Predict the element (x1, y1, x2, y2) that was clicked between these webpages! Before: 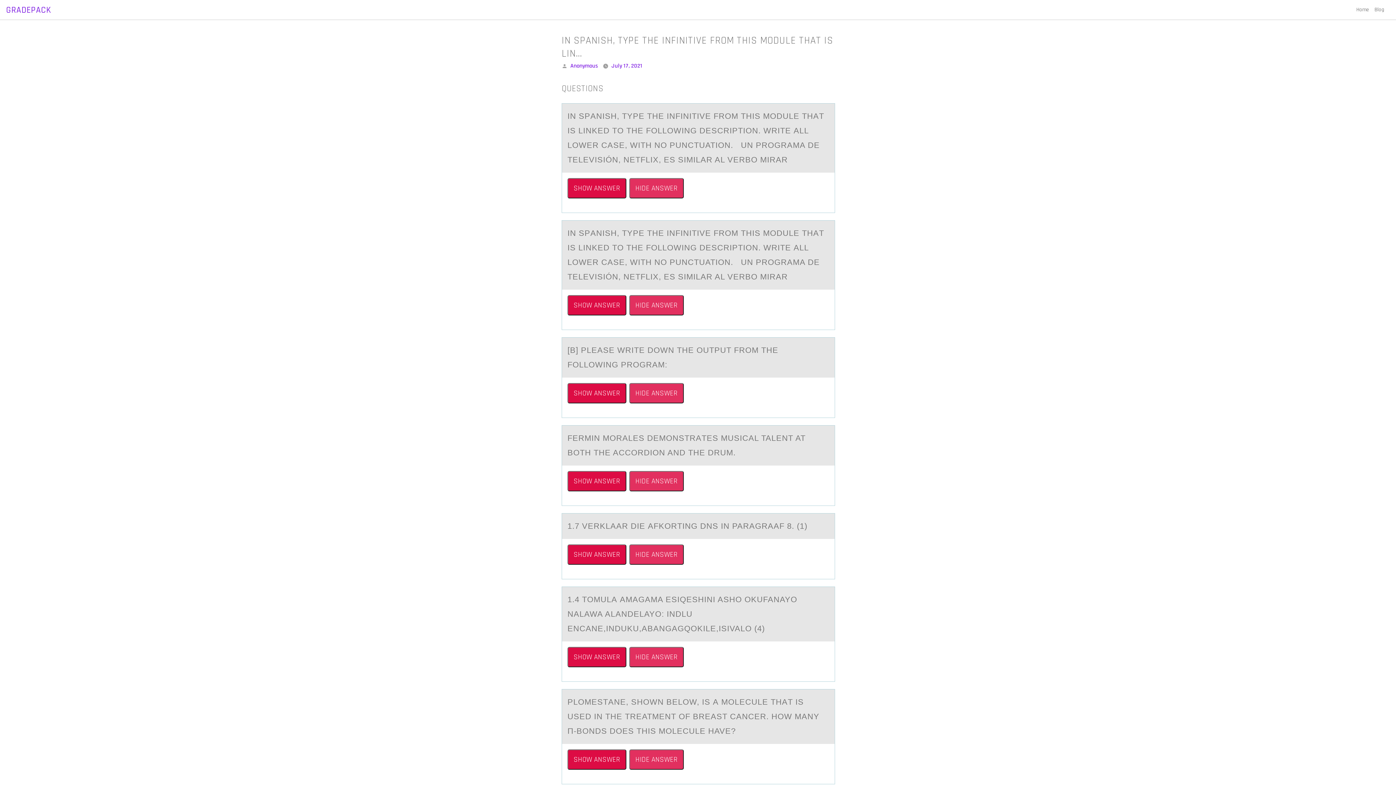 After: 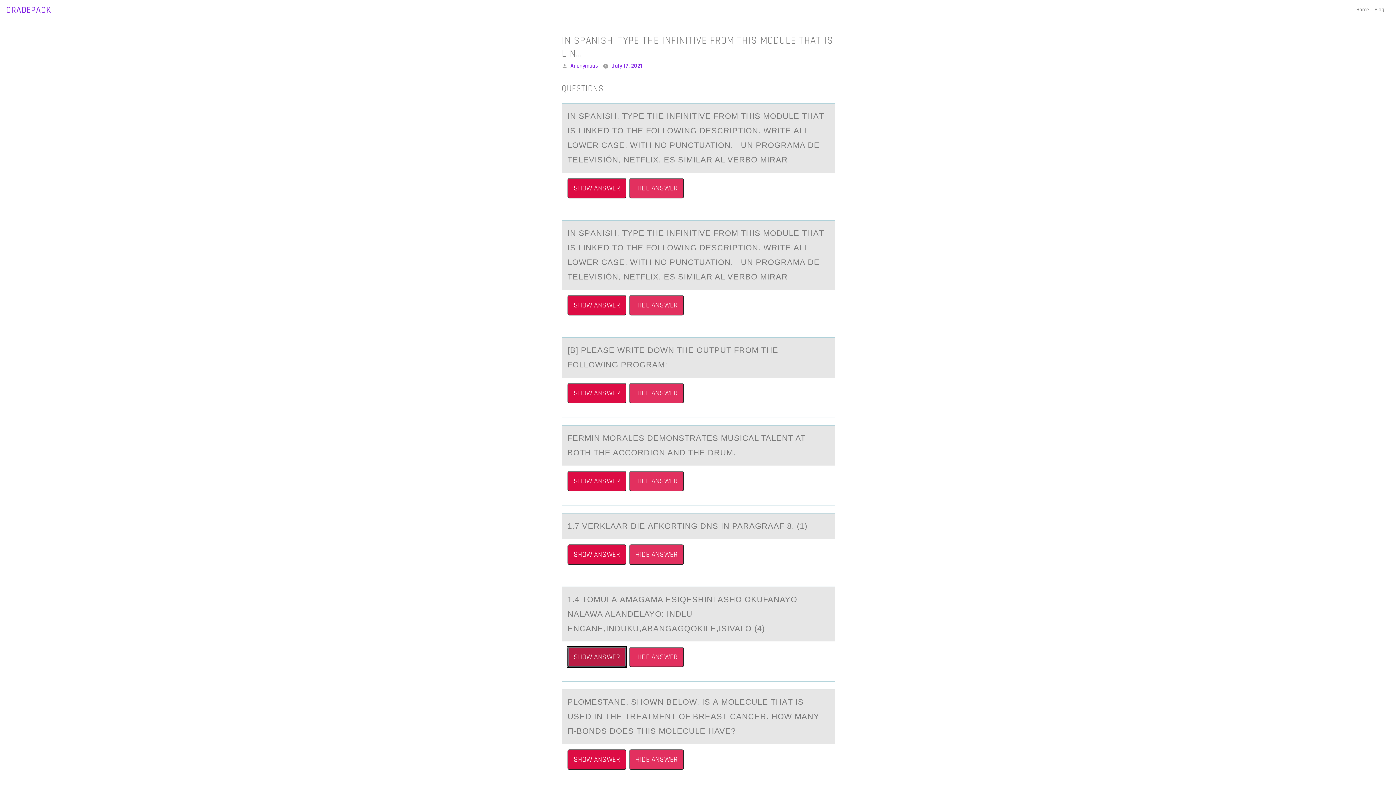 Action: label: SHOW ANSWER bbox: (567, 647, 626, 667)